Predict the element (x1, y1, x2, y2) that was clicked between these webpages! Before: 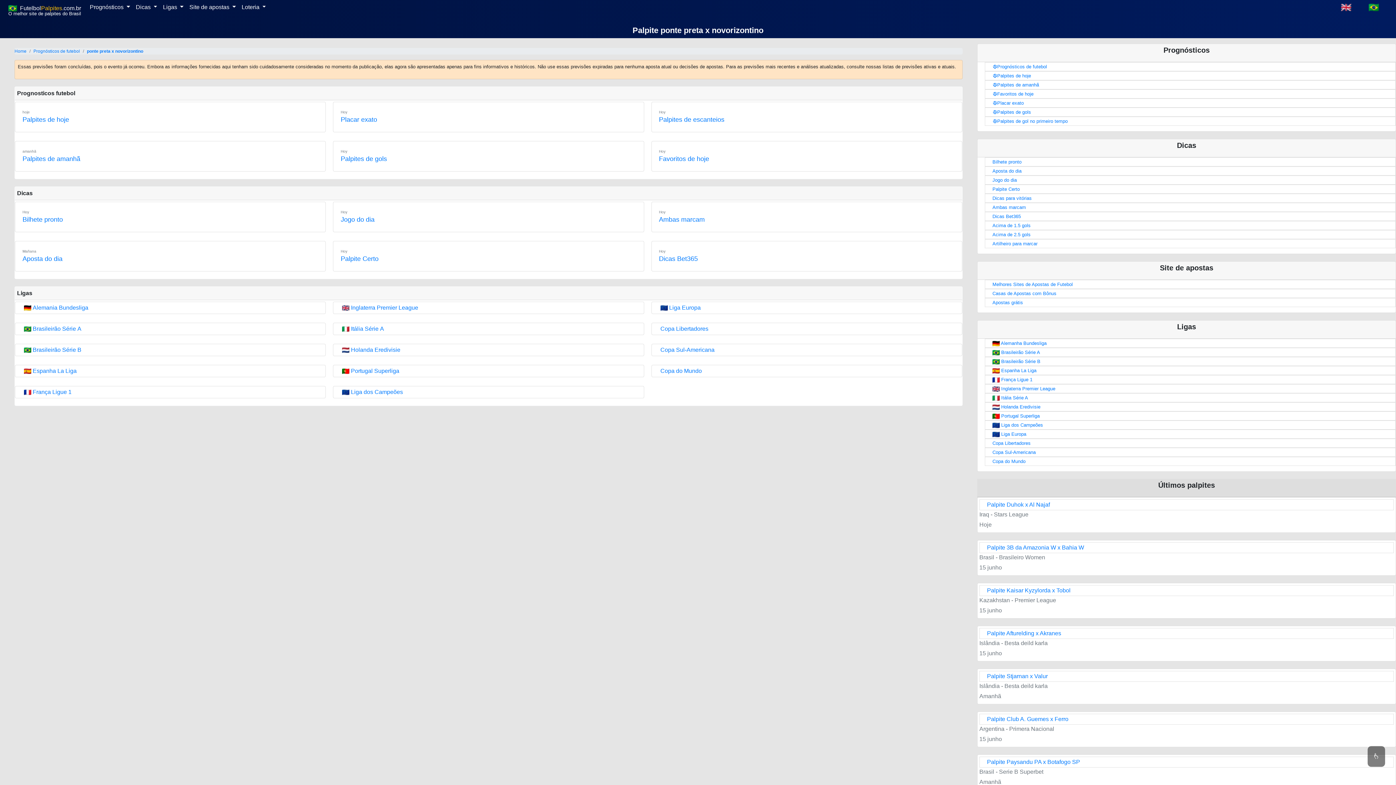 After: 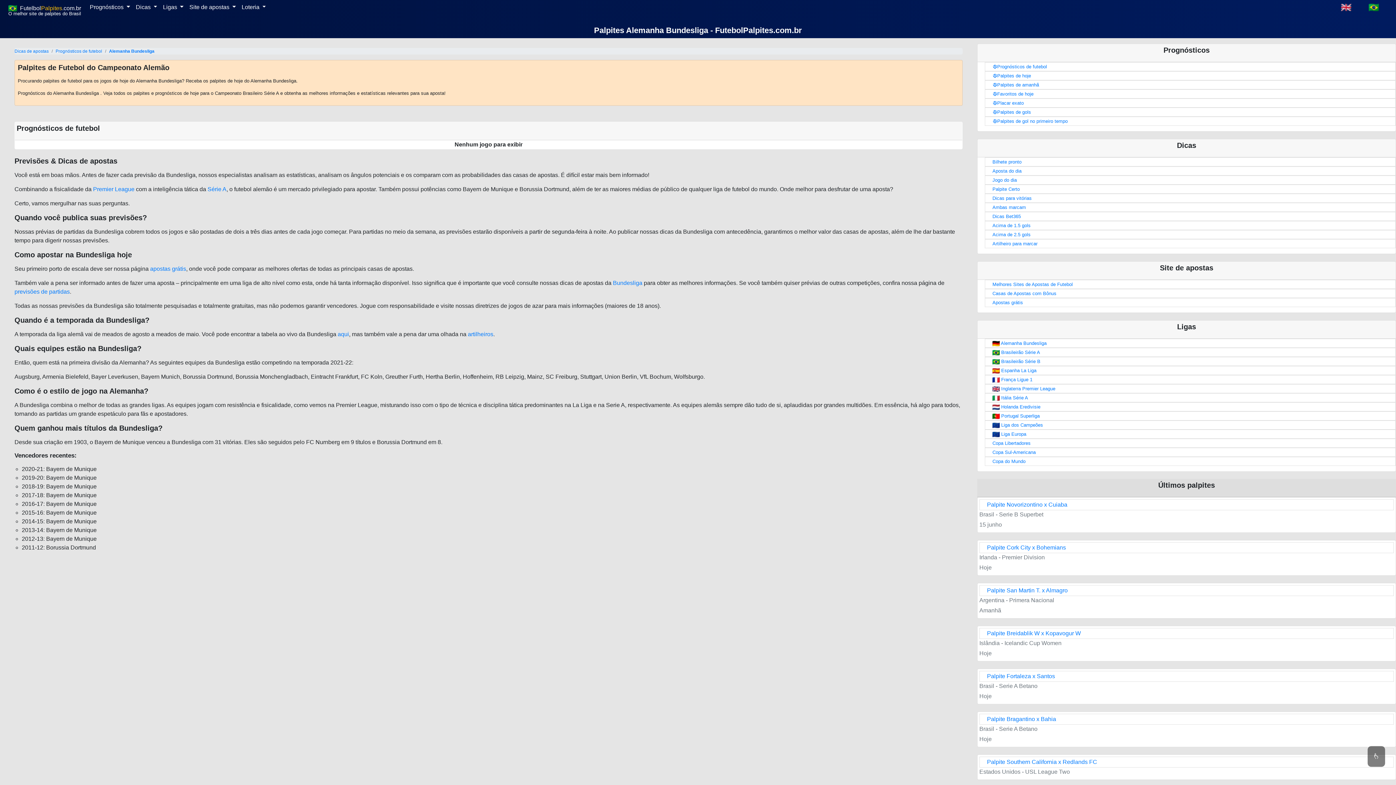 Action: bbox: (15, 302, 325, 313) label:  Alemania Bundesliga